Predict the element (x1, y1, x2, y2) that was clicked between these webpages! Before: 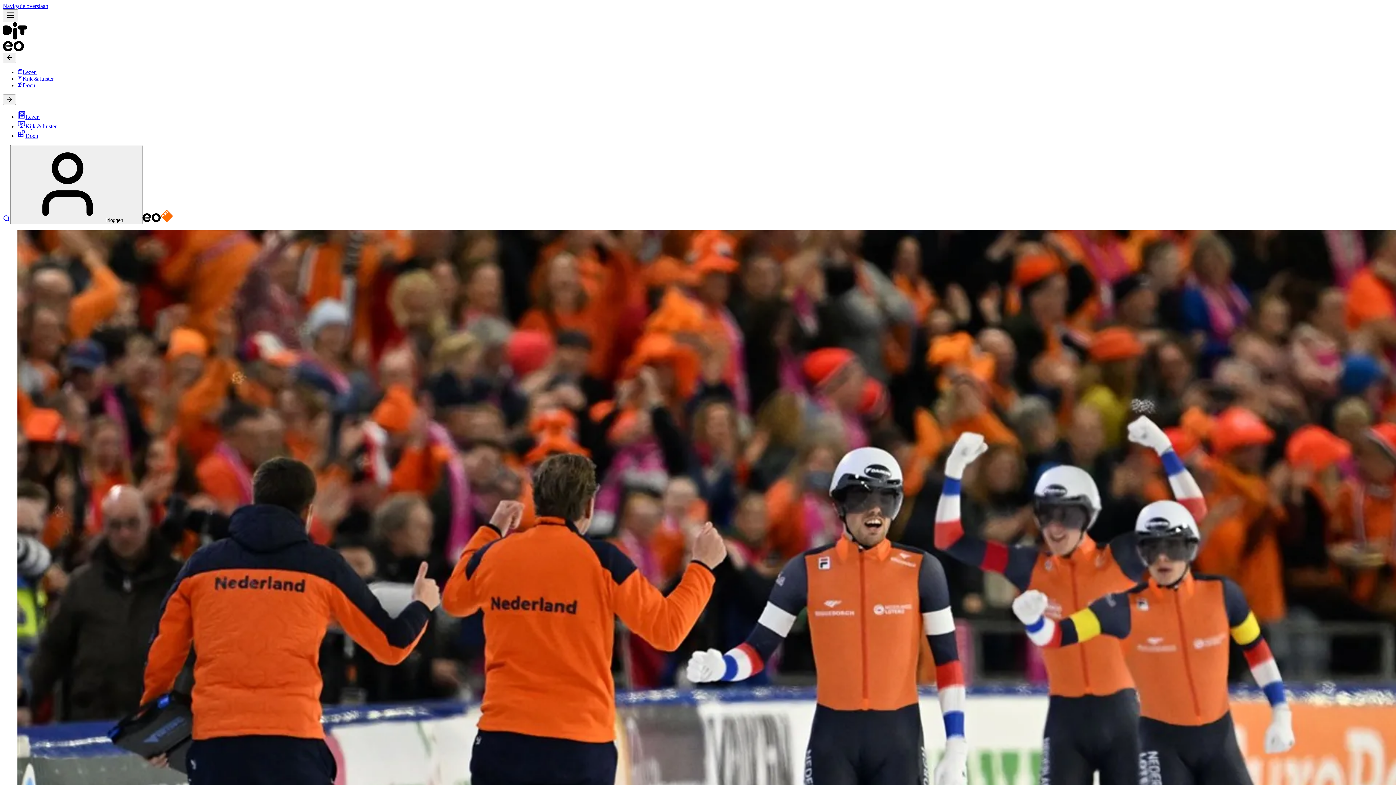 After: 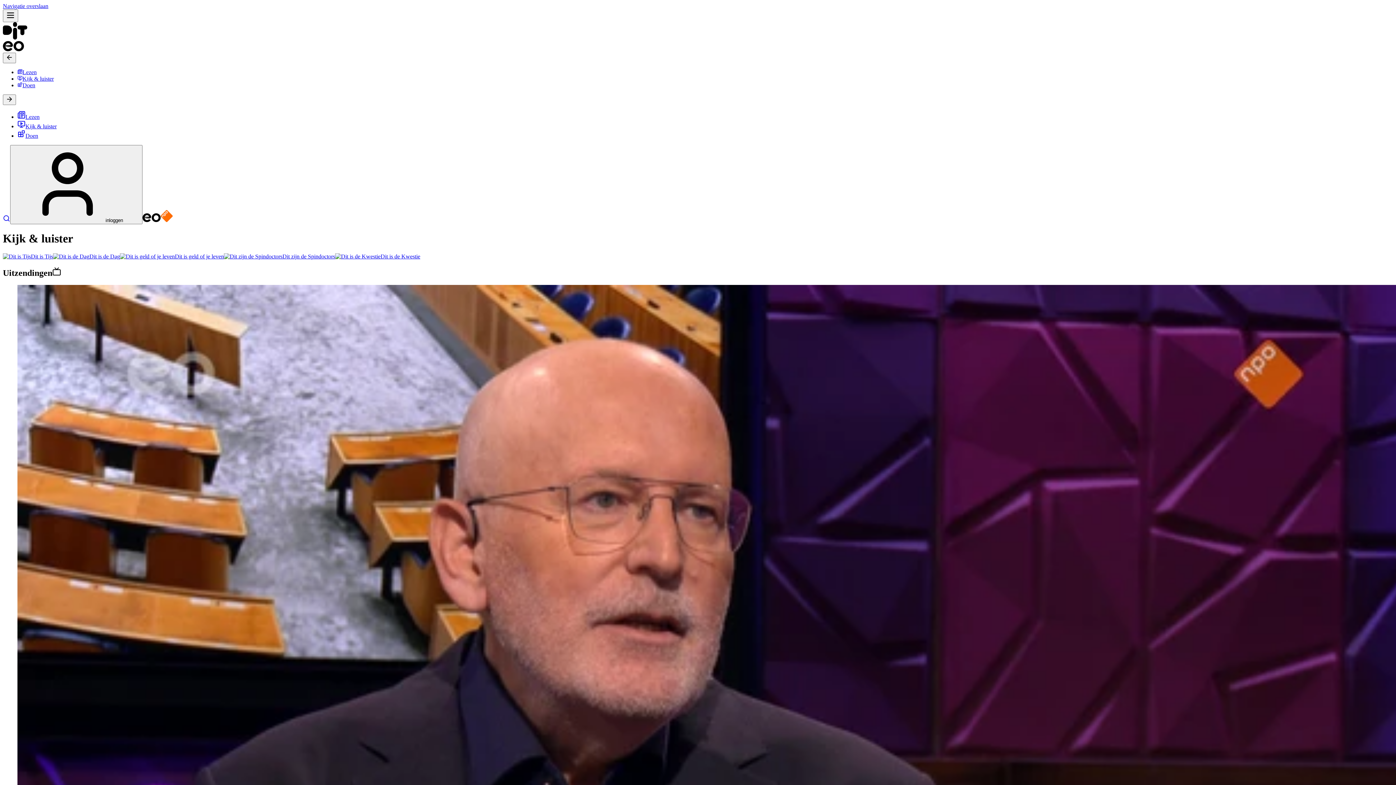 Action: label: Kijk & luister bbox: (17, 123, 56, 129)